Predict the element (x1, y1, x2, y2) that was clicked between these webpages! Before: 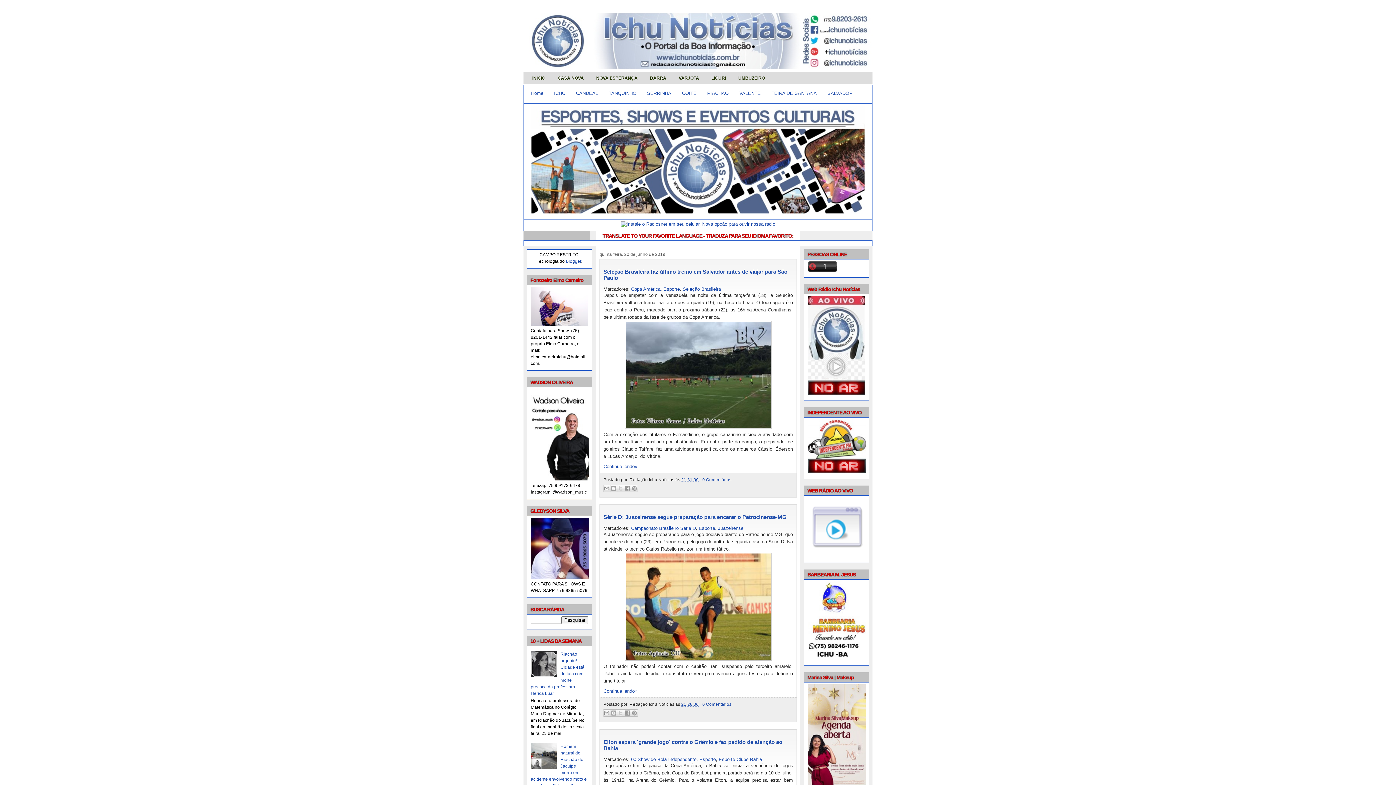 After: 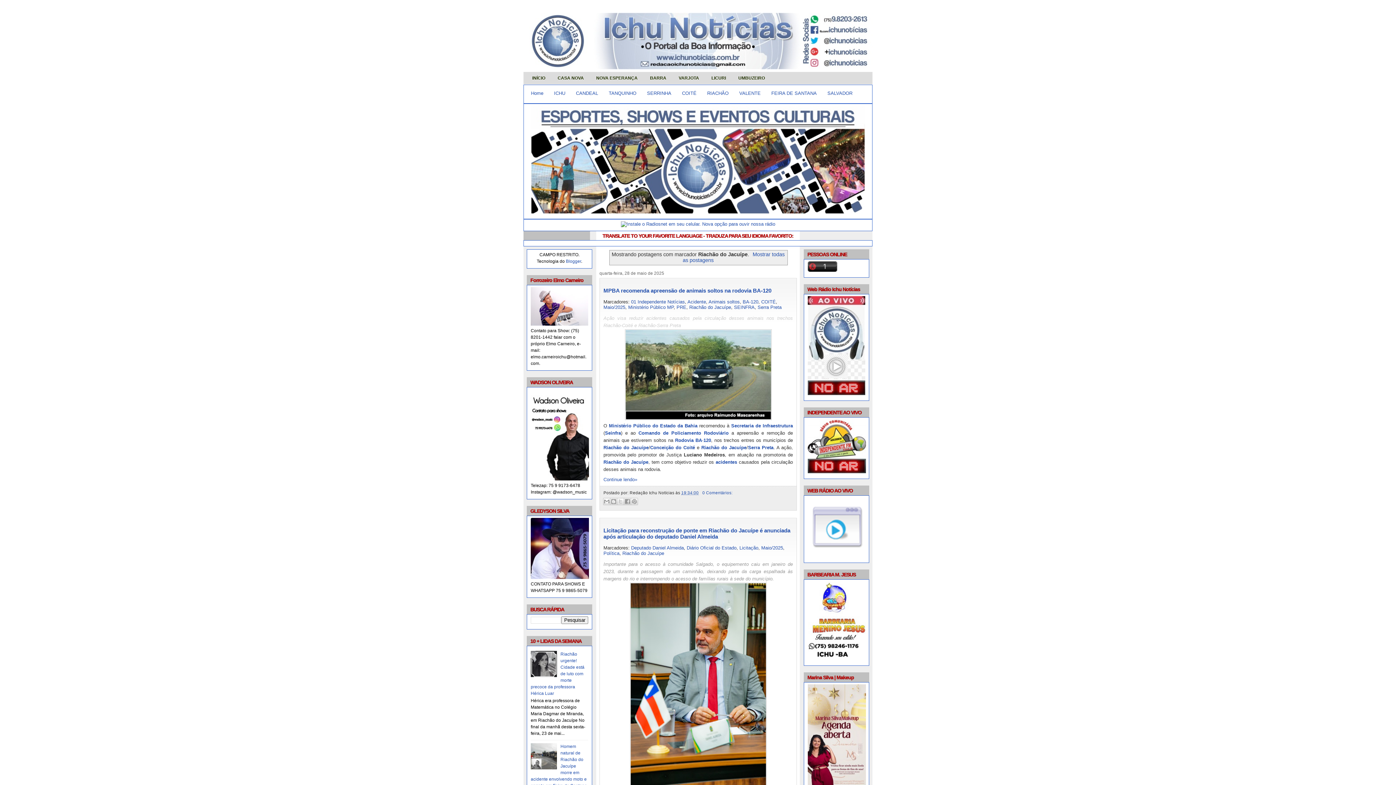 Action: bbox: (707, 90, 728, 95) label: RIACHÃO